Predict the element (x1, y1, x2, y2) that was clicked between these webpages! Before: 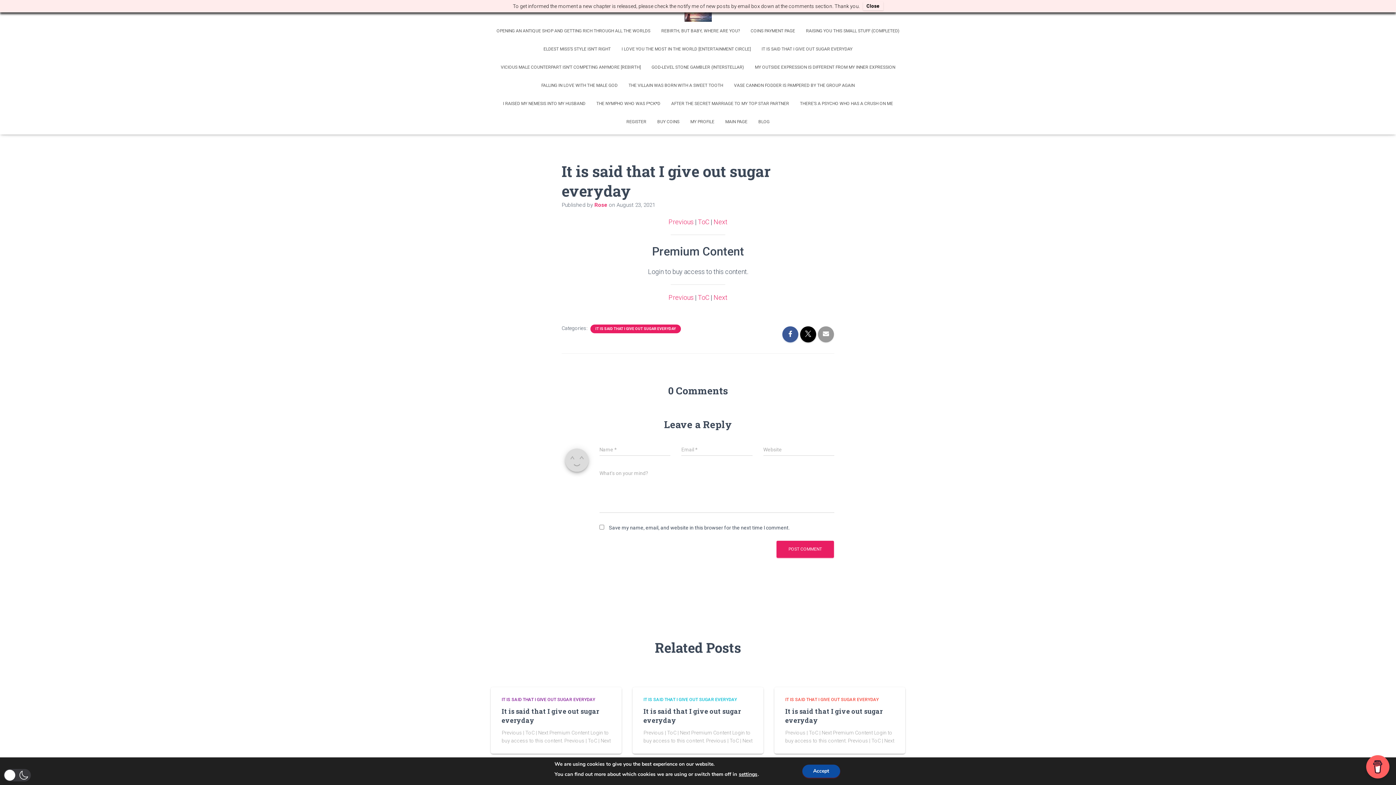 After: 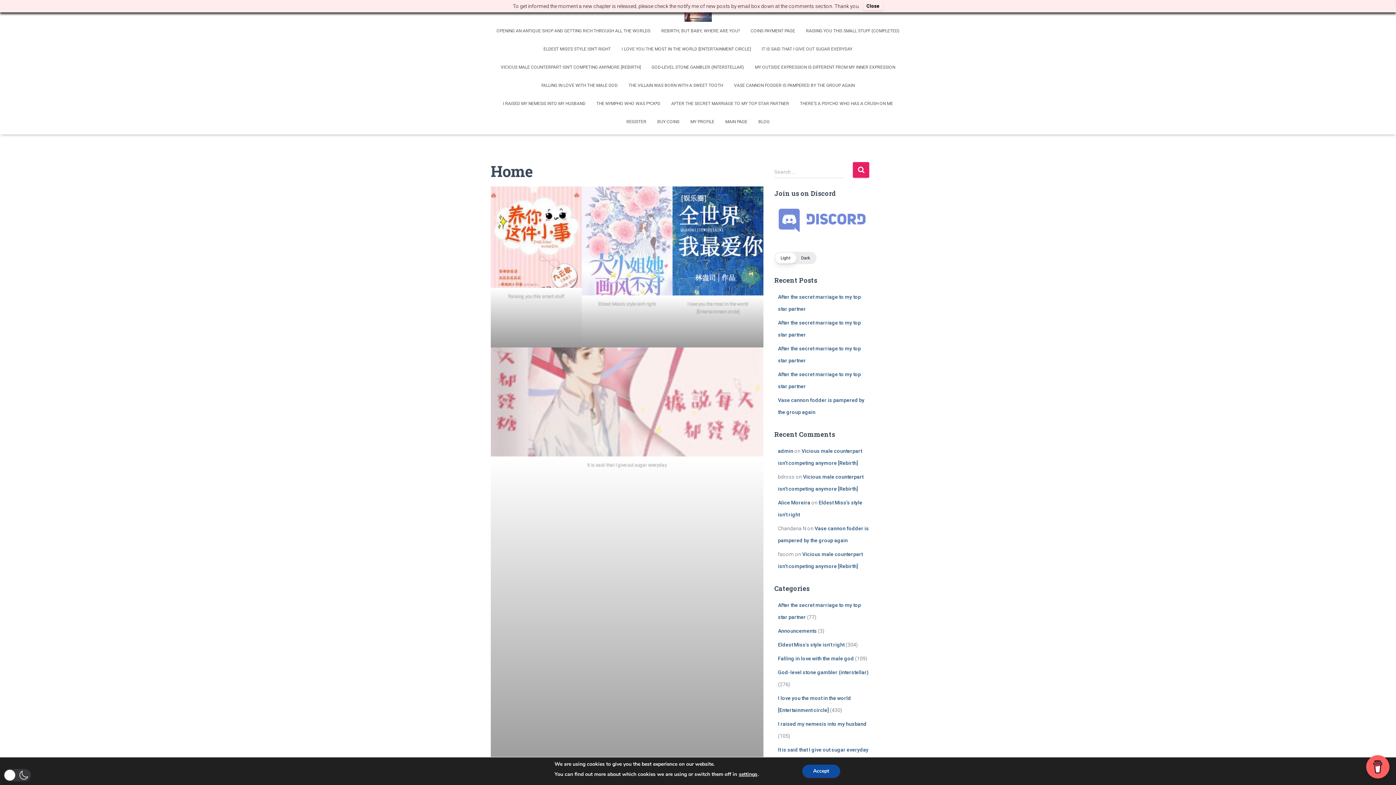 Action: bbox: (679, 3, 717, 21)